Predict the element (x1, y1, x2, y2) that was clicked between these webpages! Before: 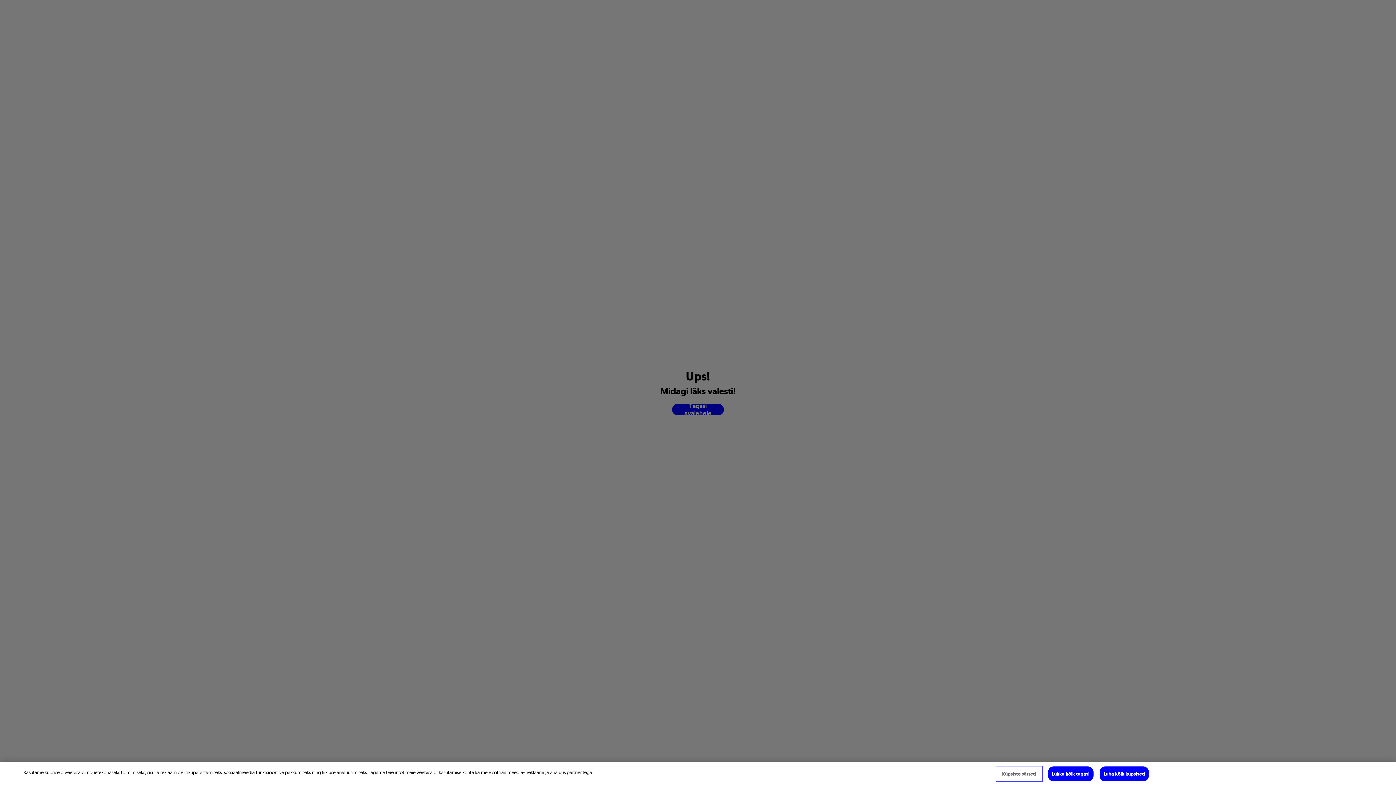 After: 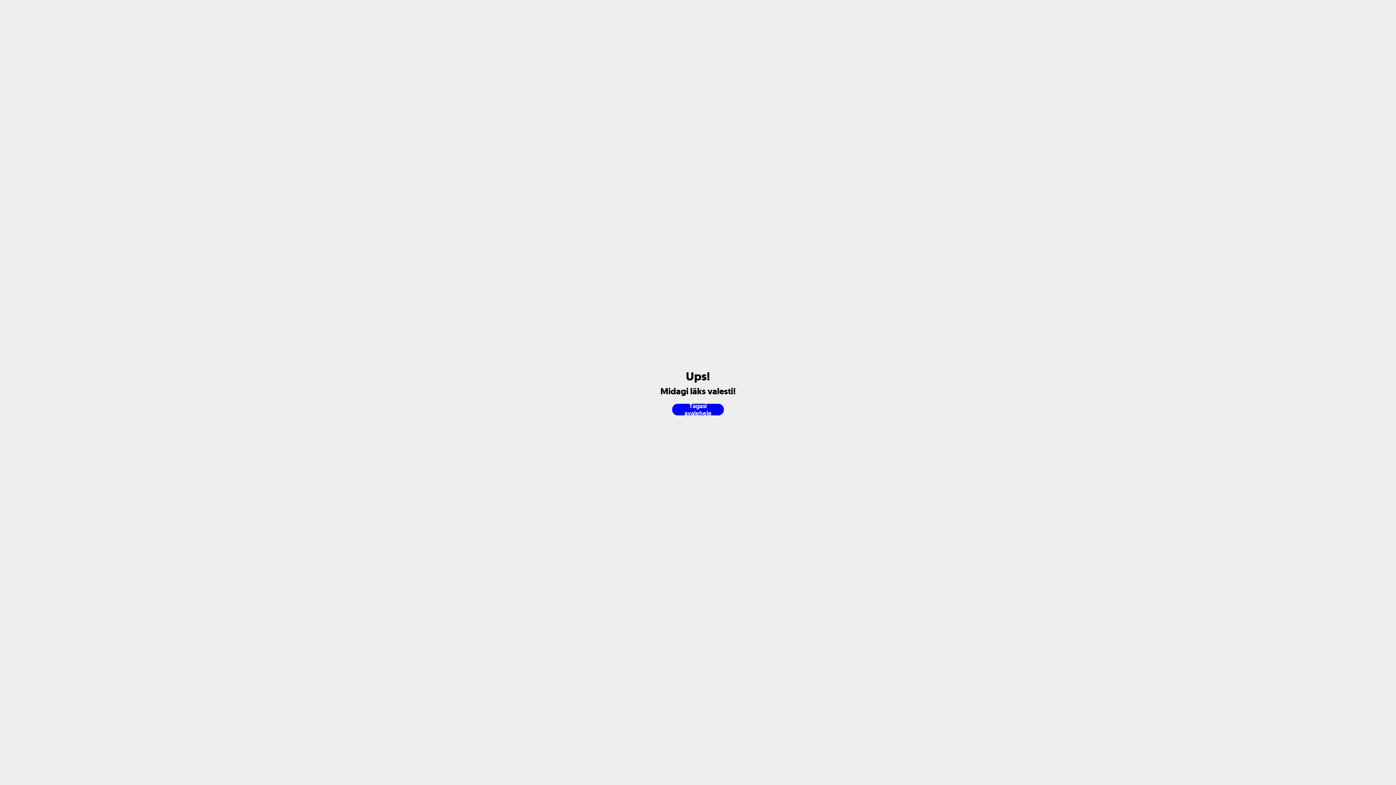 Action: label: Luba kõik küpsised bbox: (1099, 766, 1149, 781)